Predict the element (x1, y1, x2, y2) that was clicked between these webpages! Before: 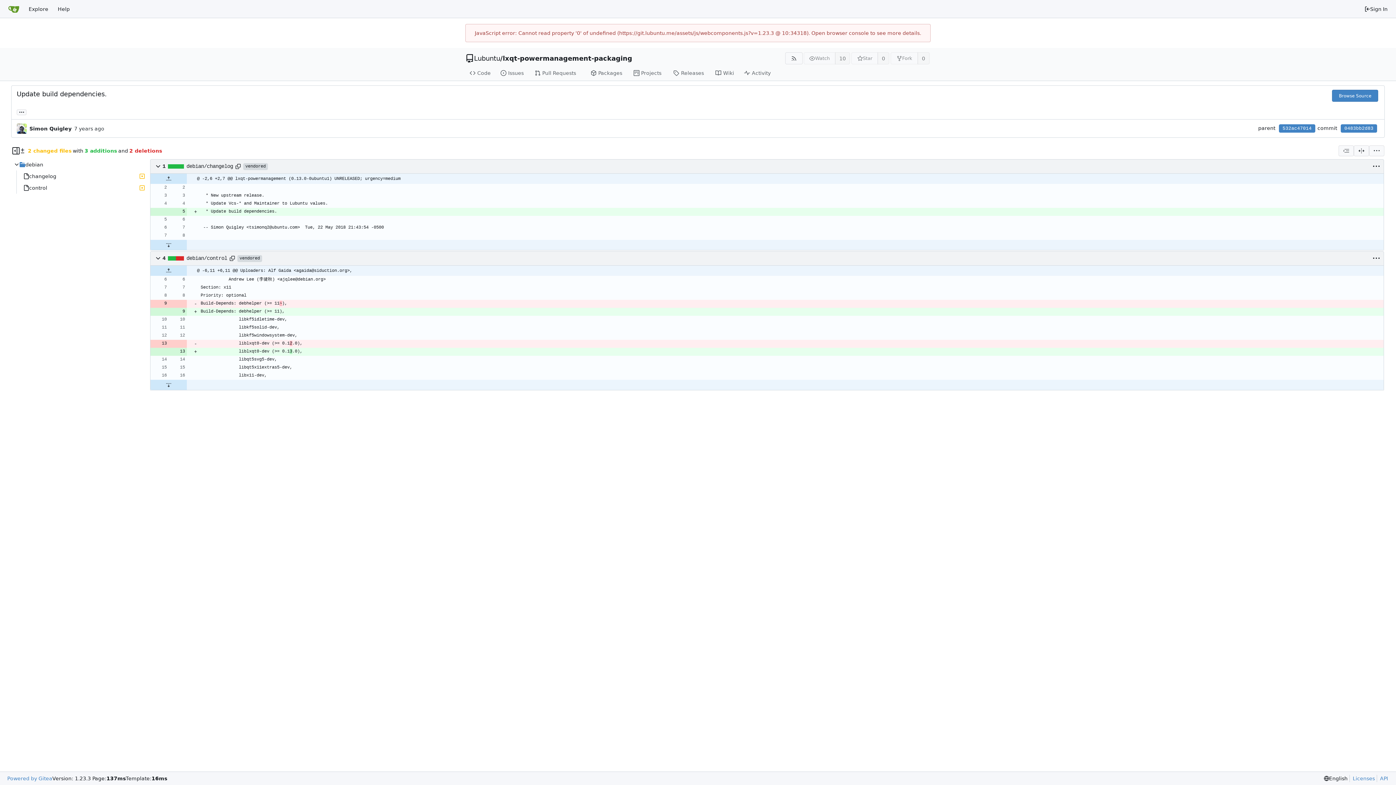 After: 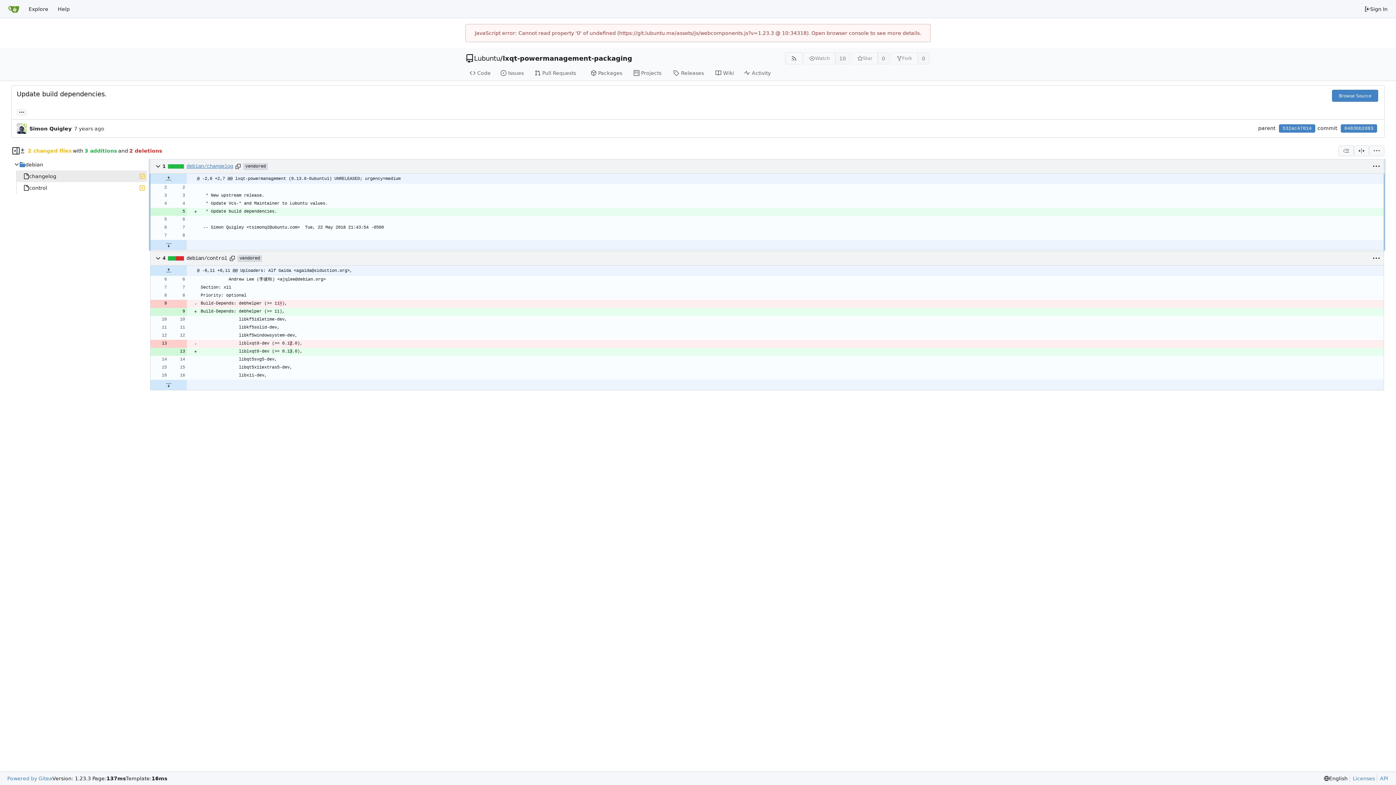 Action: bbox: (186, 163, 233, 169) label: debian/changelog